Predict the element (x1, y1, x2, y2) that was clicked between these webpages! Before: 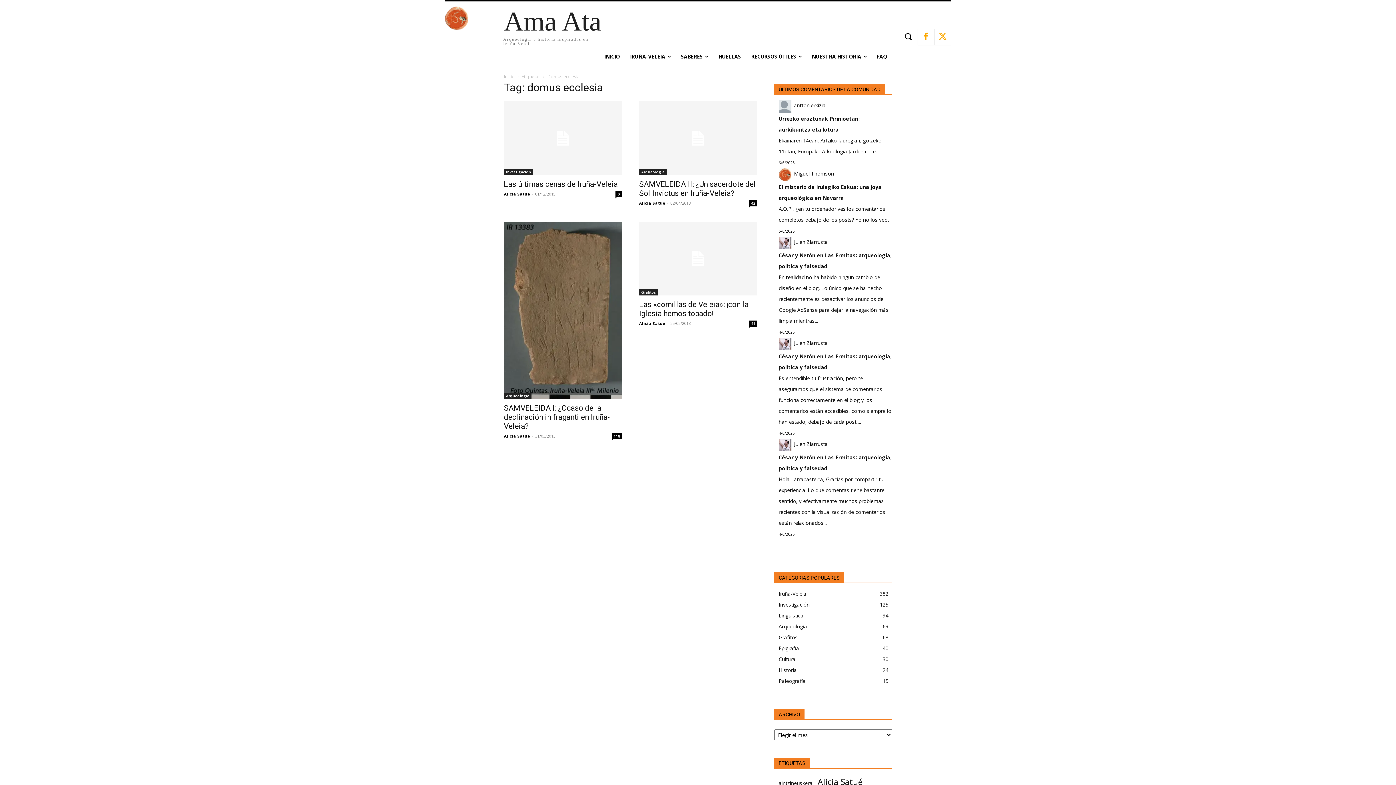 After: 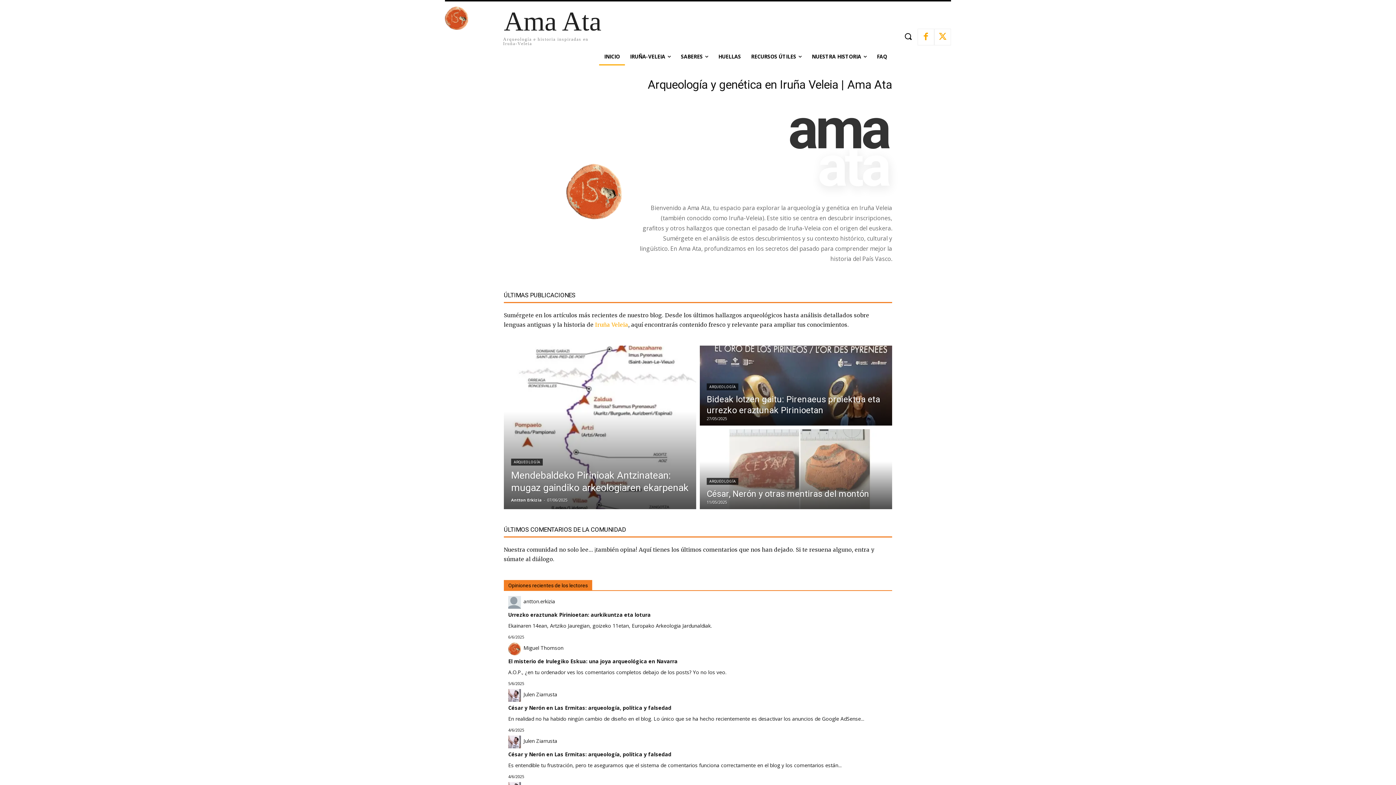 Action: bbox: (639, 200, 665, 205) label: Alicia Satue